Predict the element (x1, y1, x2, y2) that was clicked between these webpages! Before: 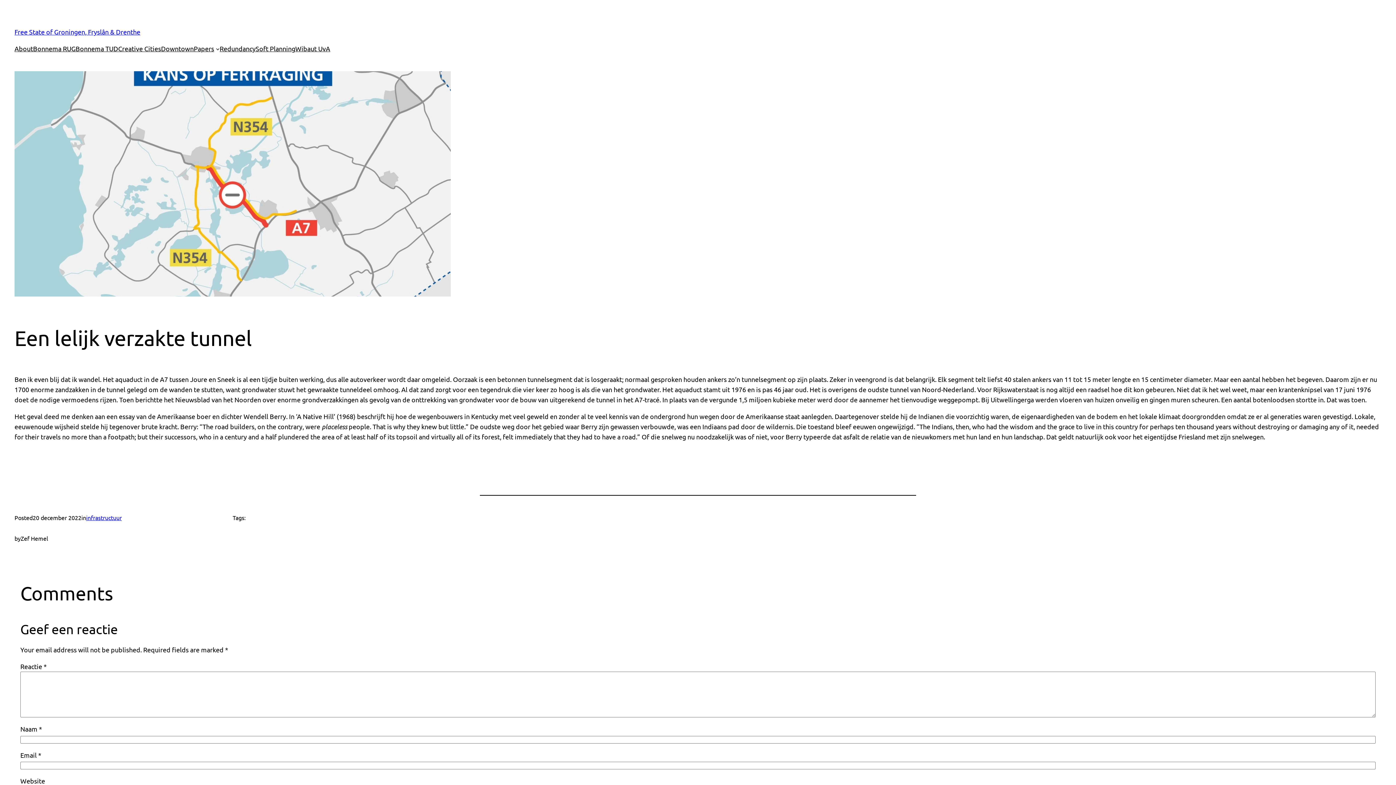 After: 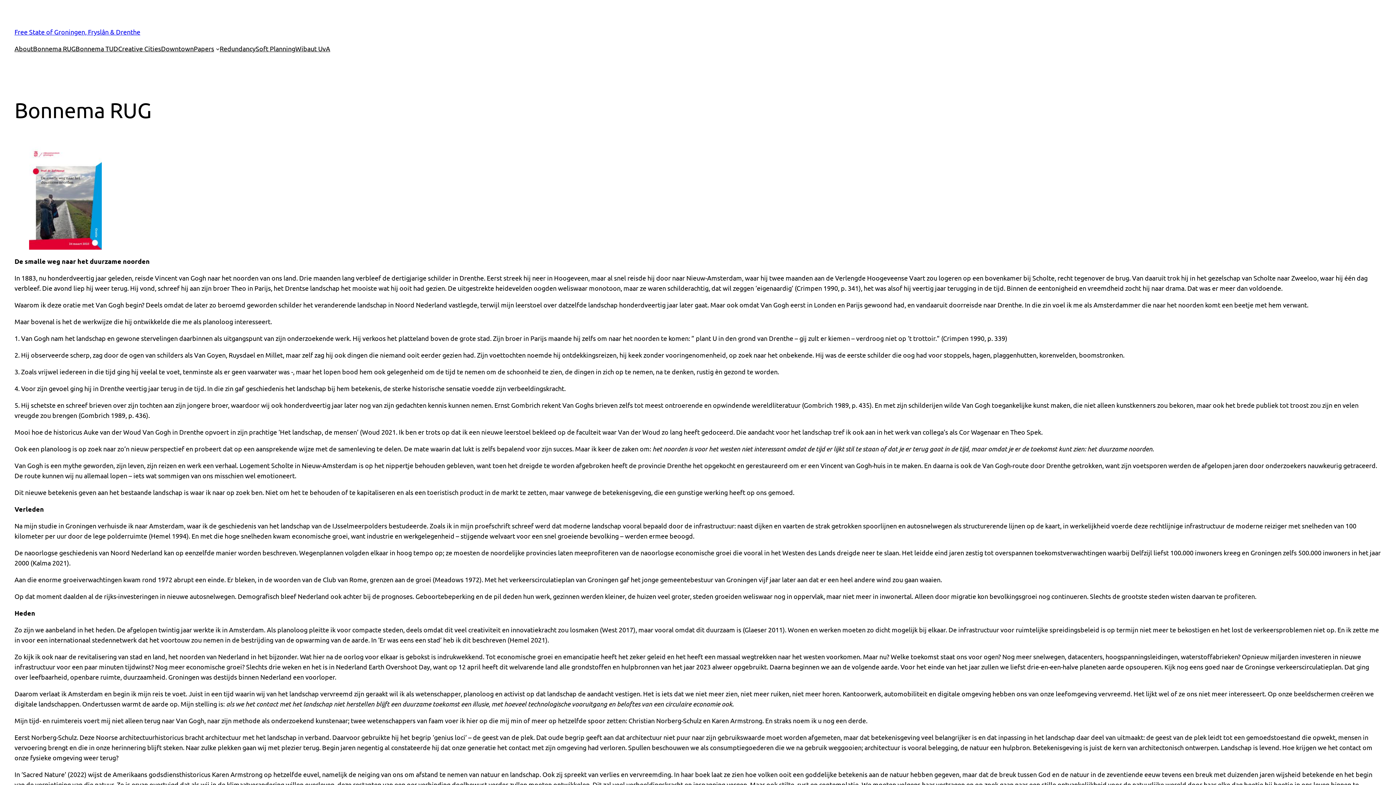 Action: bbox: (33, 43, 75, 53) label: Bonnema RUG